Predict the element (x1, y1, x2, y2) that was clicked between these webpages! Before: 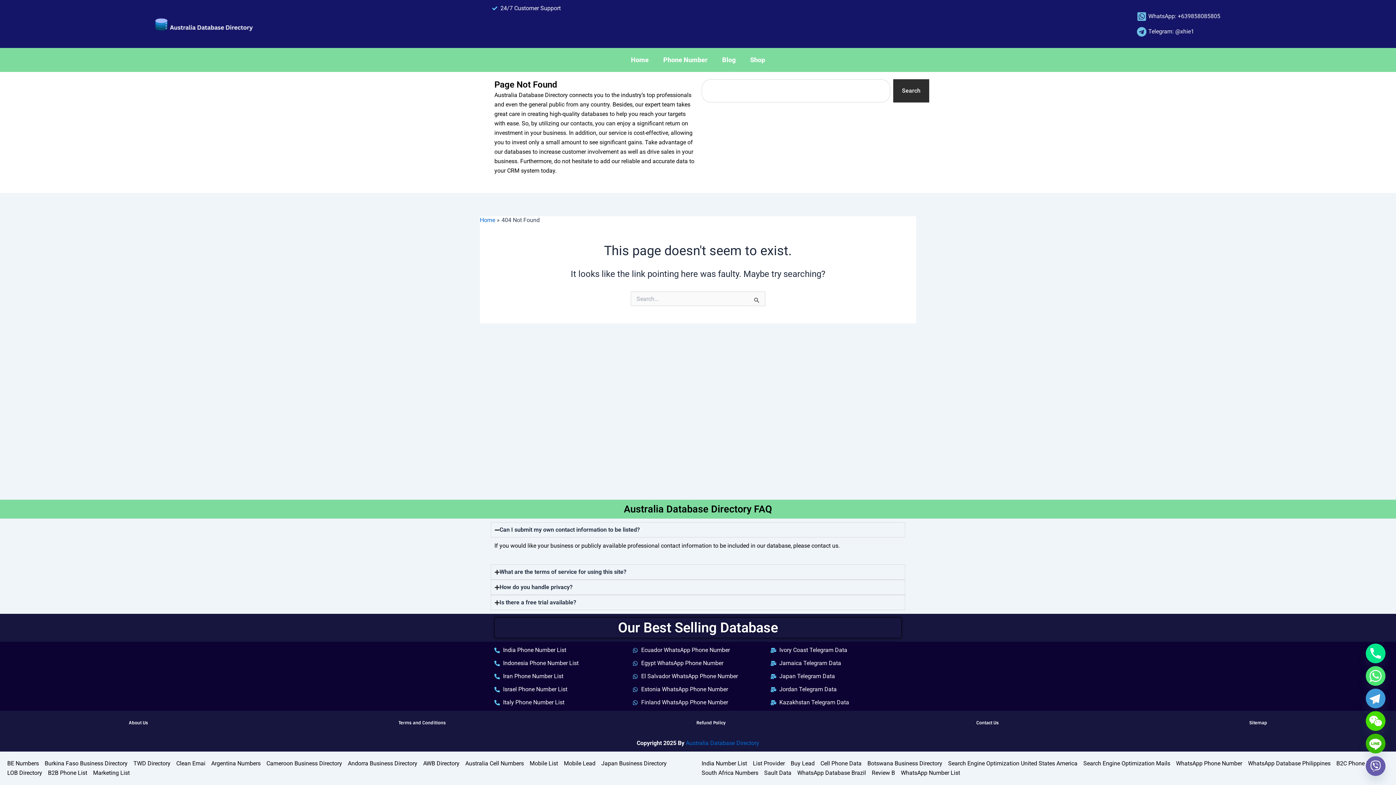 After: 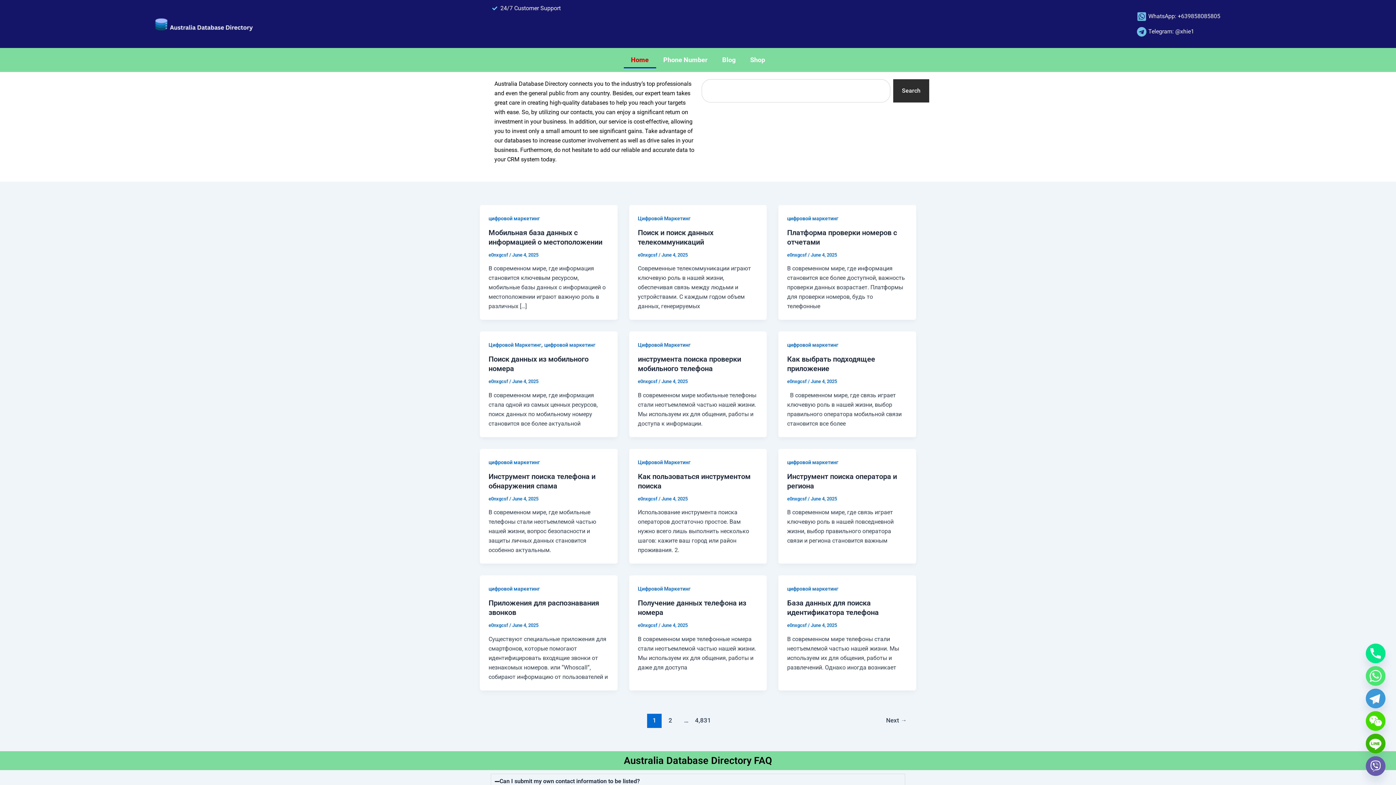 Action: bbox: (480, 216, 495, 223) label: Home